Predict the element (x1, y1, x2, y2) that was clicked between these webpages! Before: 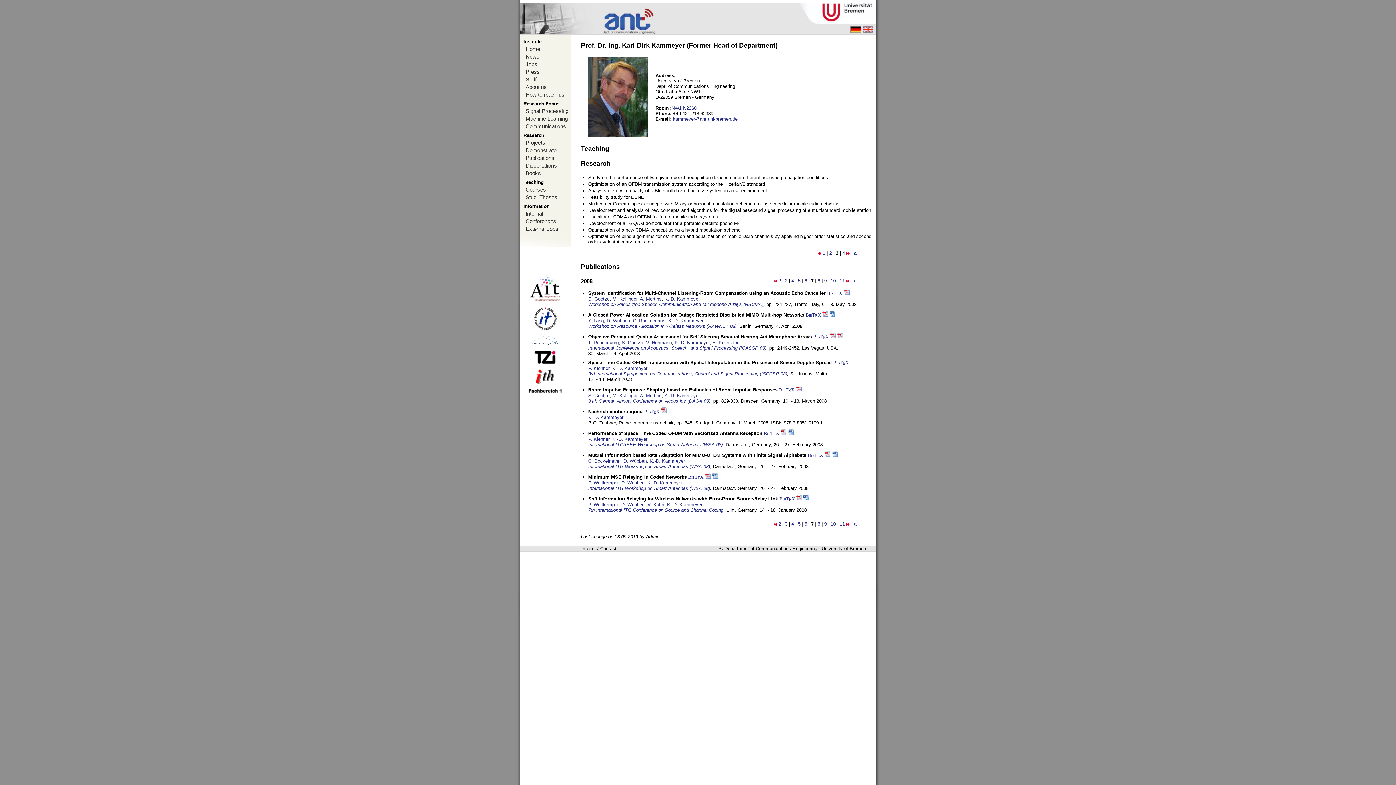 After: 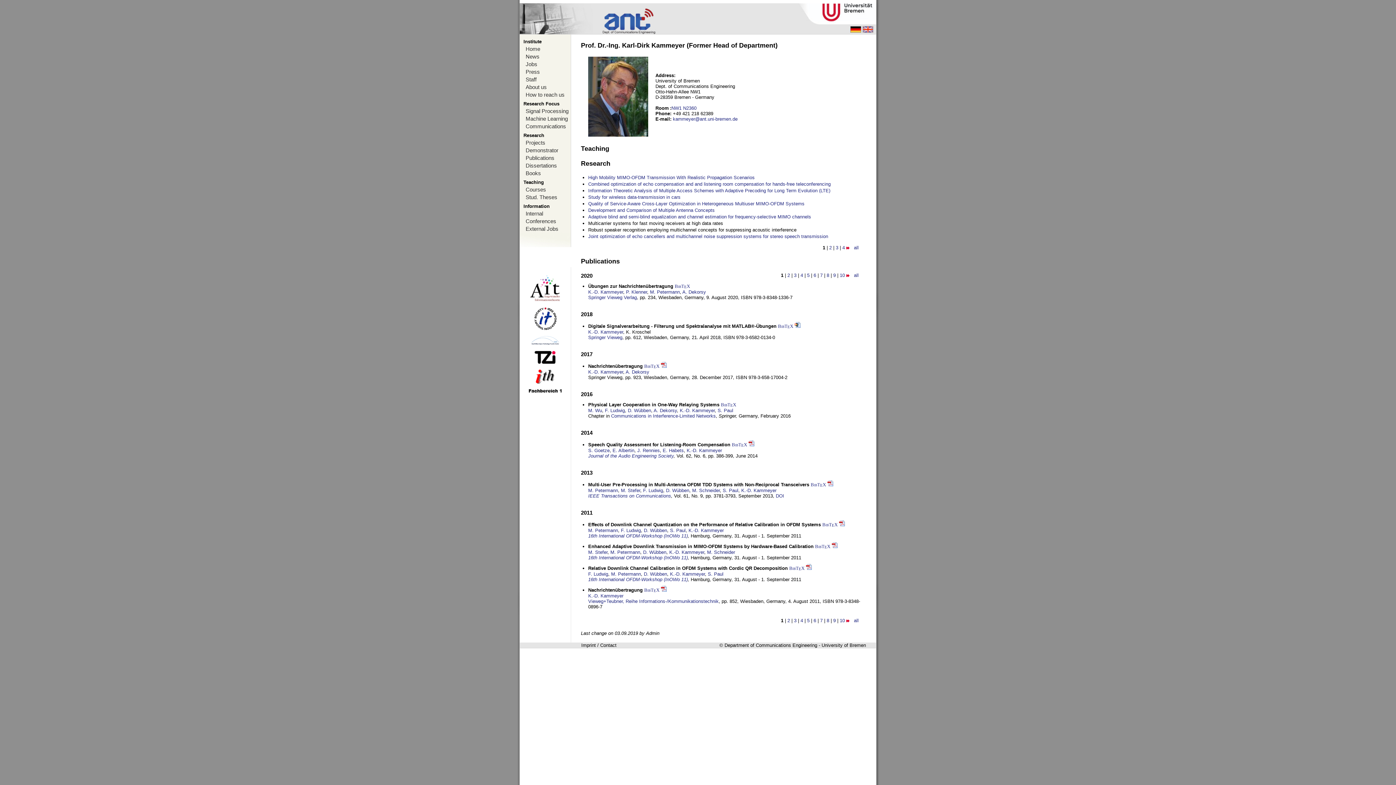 Action: bbox: (664, 393, 700, 398) label: K.-D. Kammeyer